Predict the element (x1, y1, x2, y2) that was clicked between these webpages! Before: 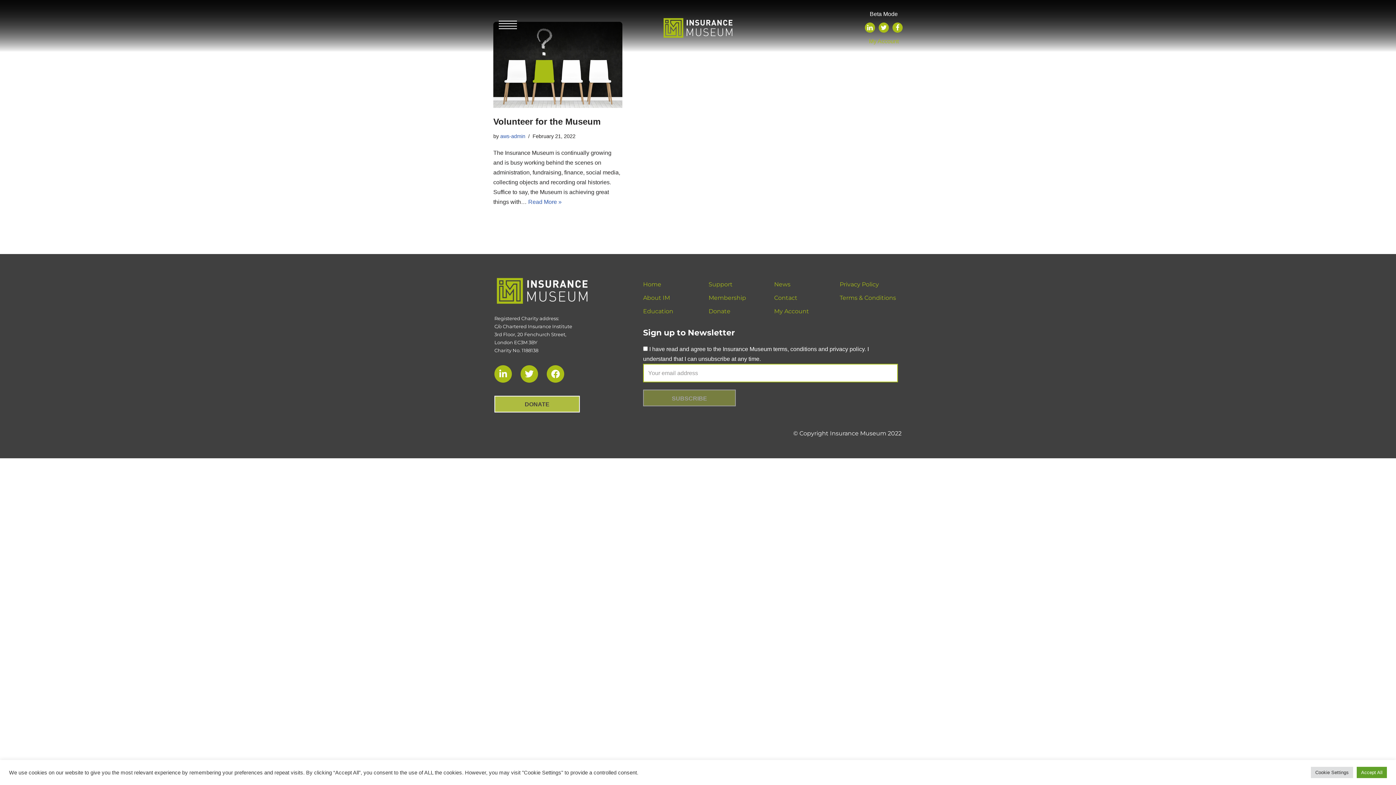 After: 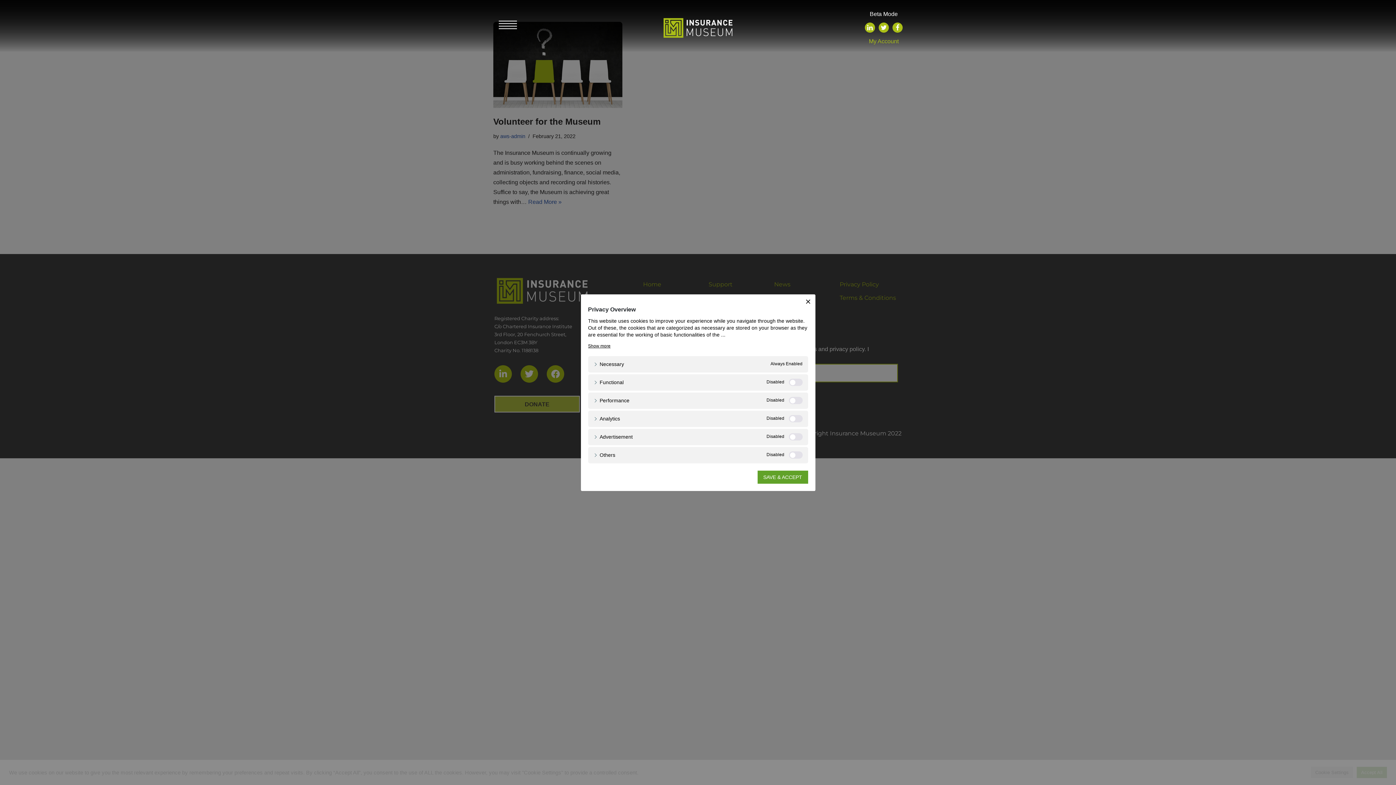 Action: bbox: (1311, 767, 1353, 778) label: Cookie Settings